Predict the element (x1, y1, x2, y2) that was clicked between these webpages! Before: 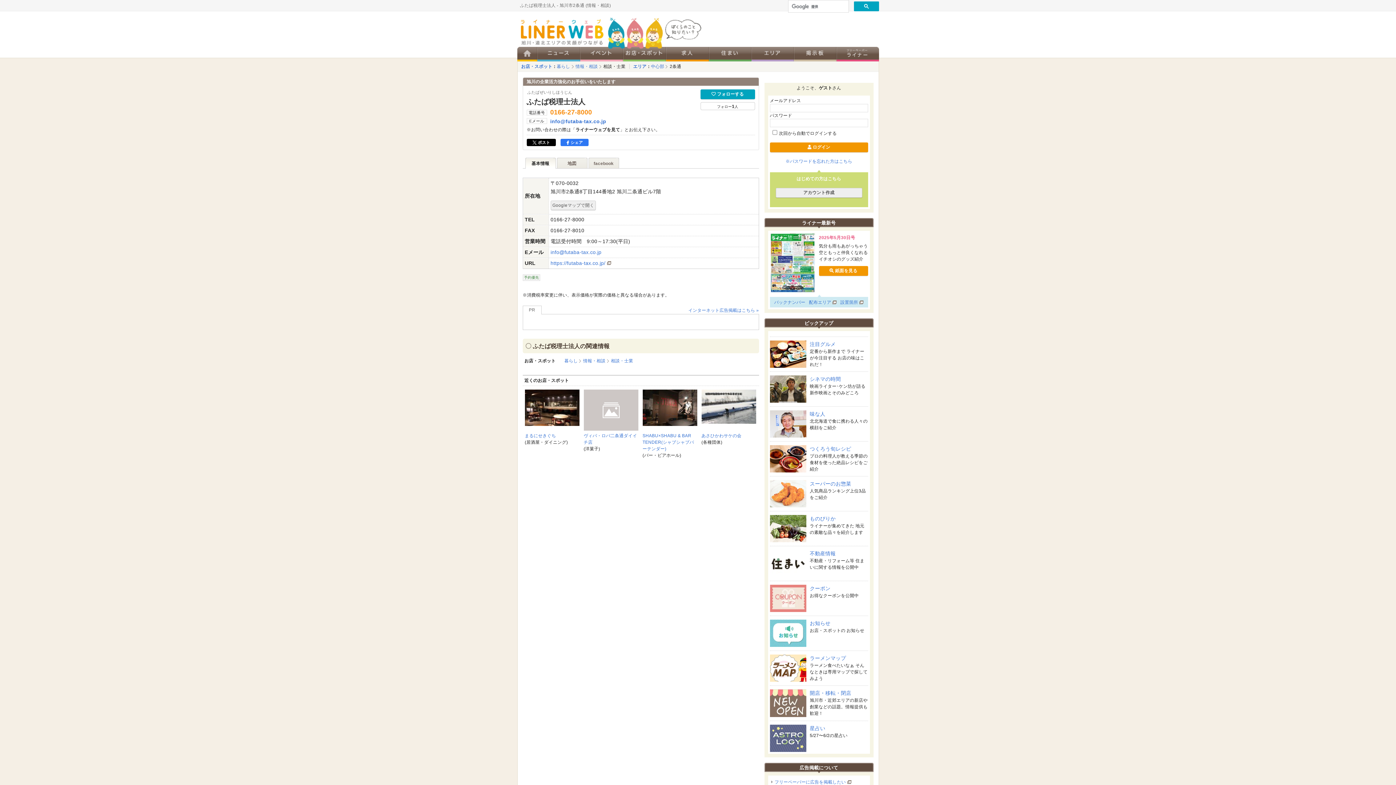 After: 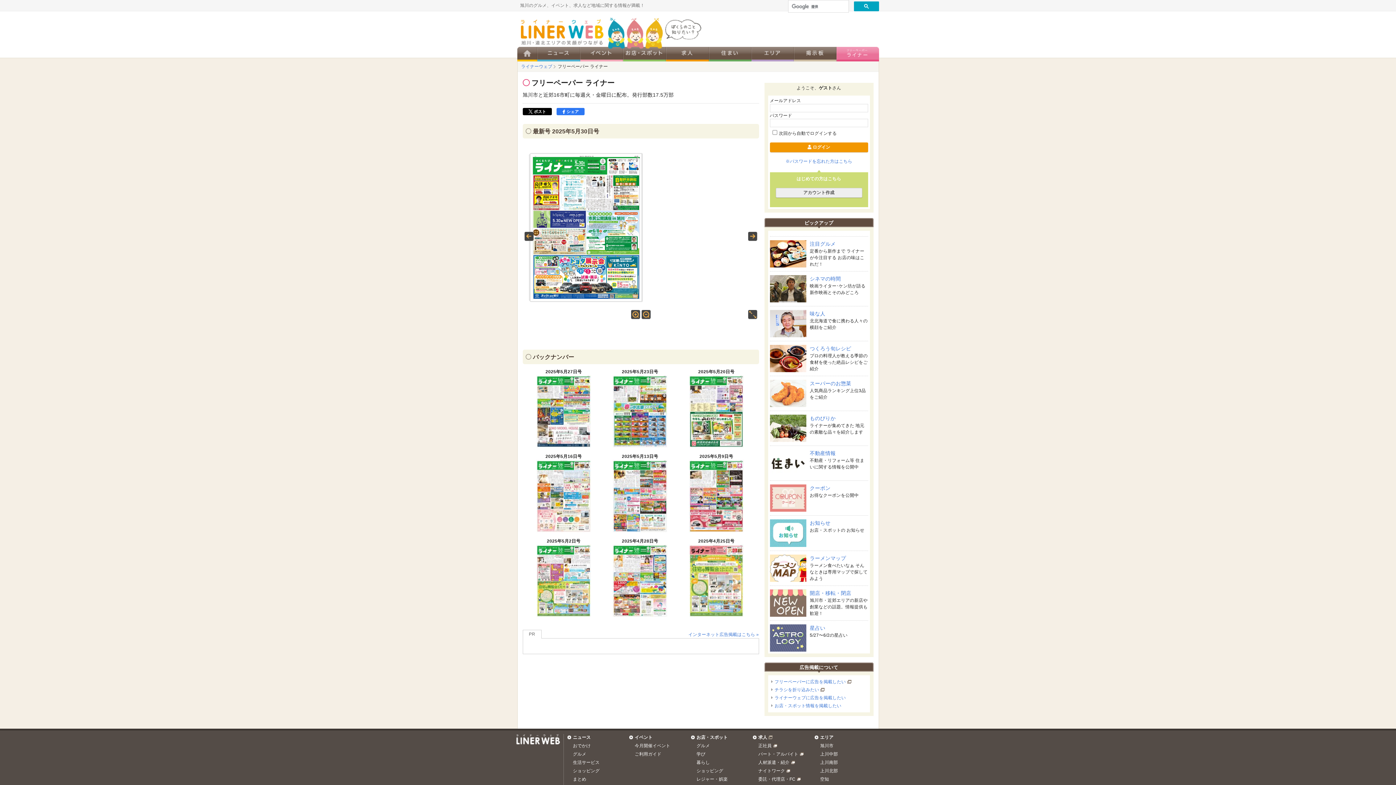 Action: bbox: (836, 55, 879, 60)